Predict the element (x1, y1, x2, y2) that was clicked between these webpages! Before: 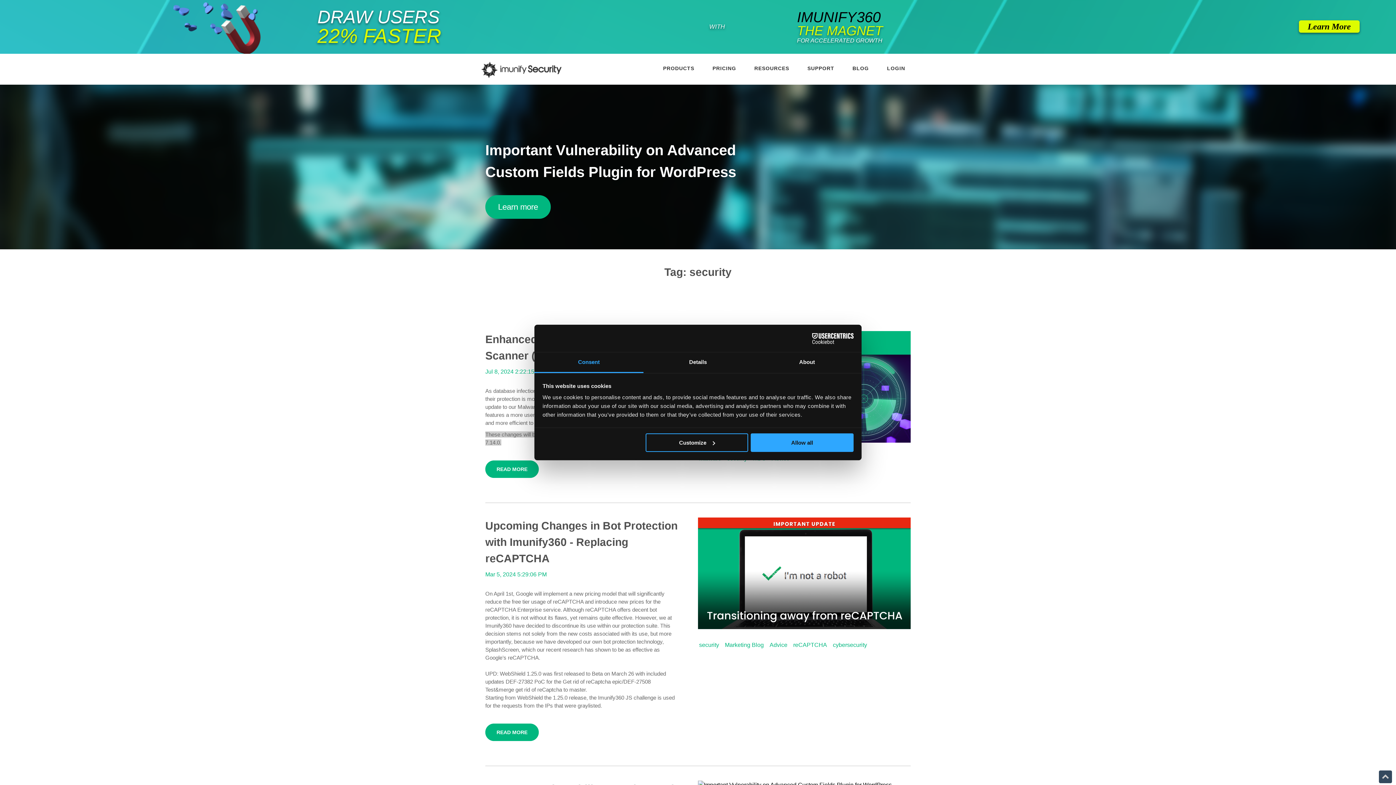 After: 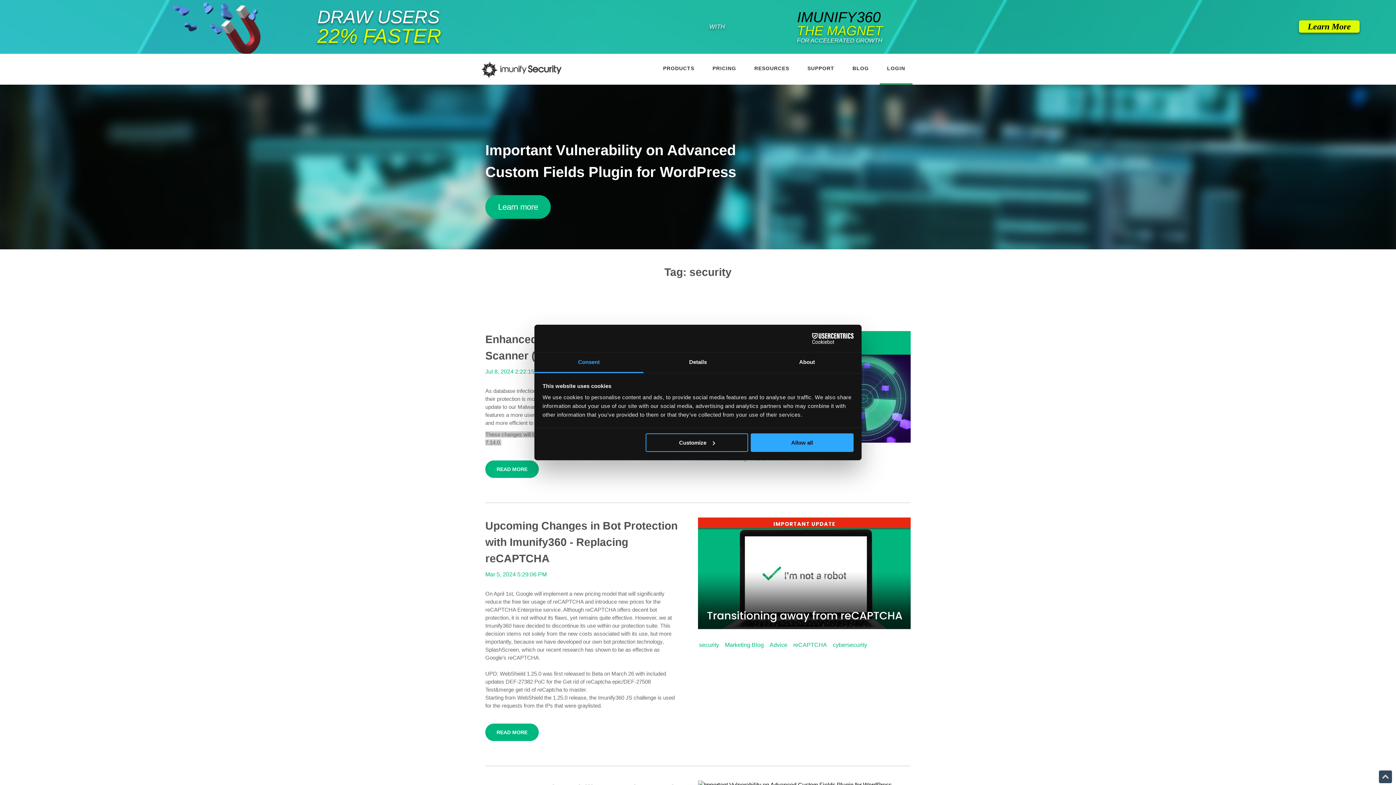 Action: bbox: (879, 53, 912, 84) label: LOGIN